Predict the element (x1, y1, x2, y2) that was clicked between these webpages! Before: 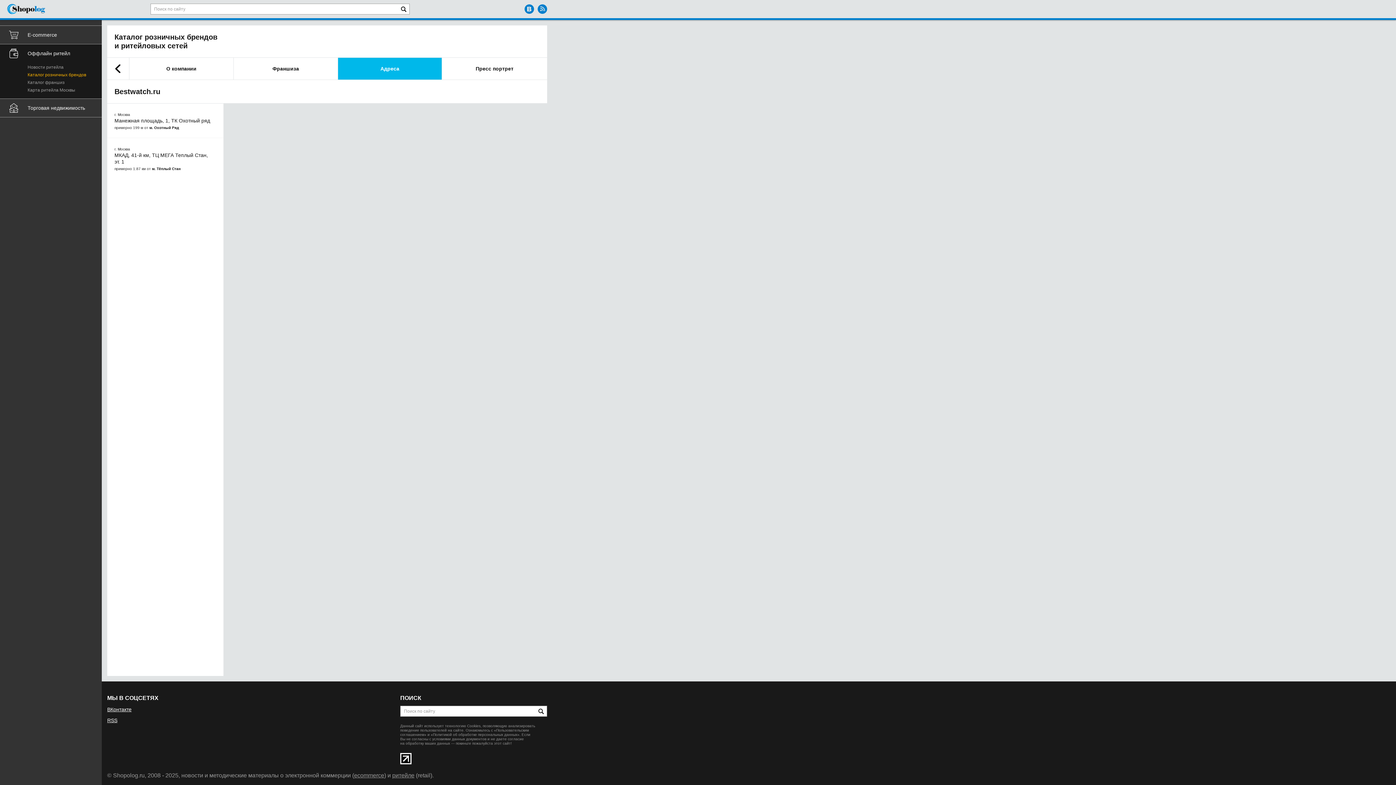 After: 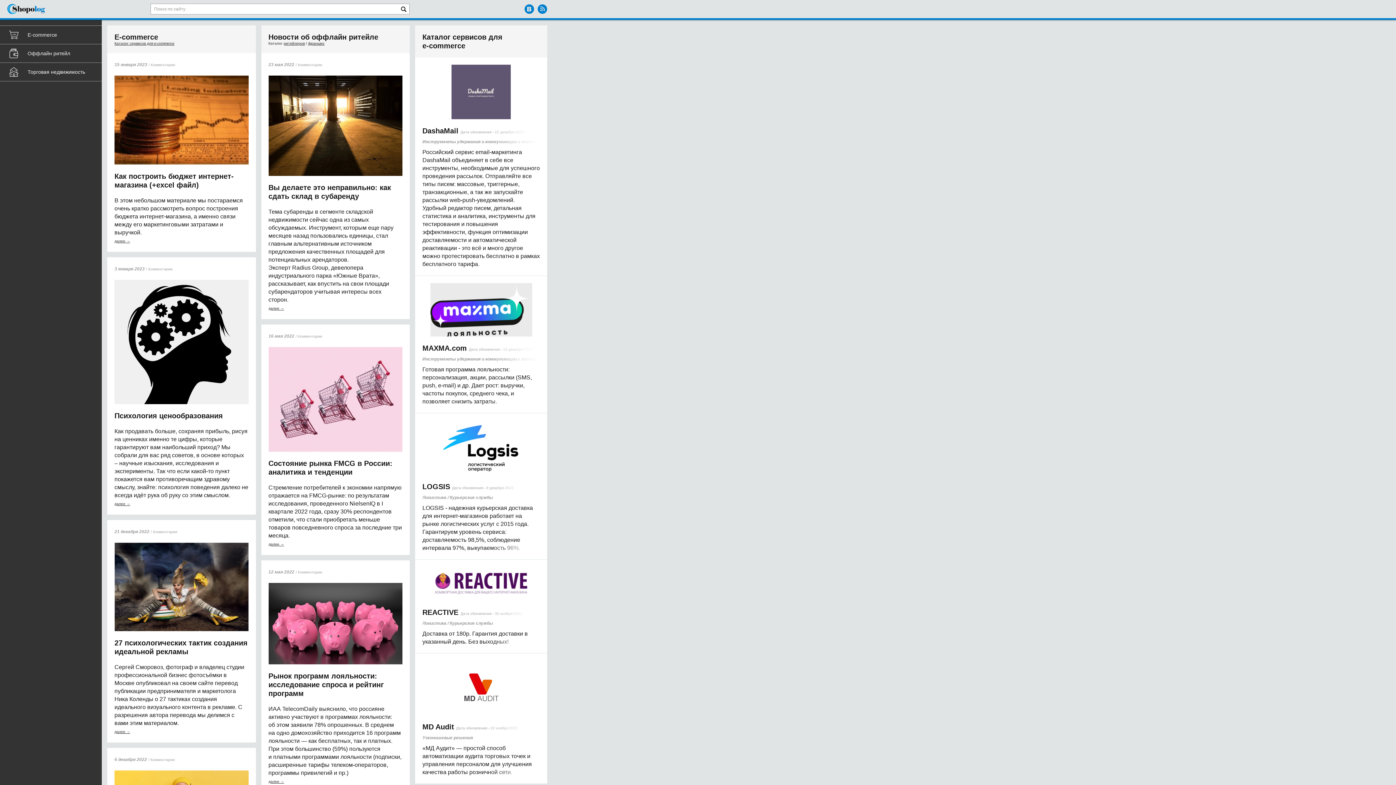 Action: label: ecommerce bbox: (354, 772, 384, 778)